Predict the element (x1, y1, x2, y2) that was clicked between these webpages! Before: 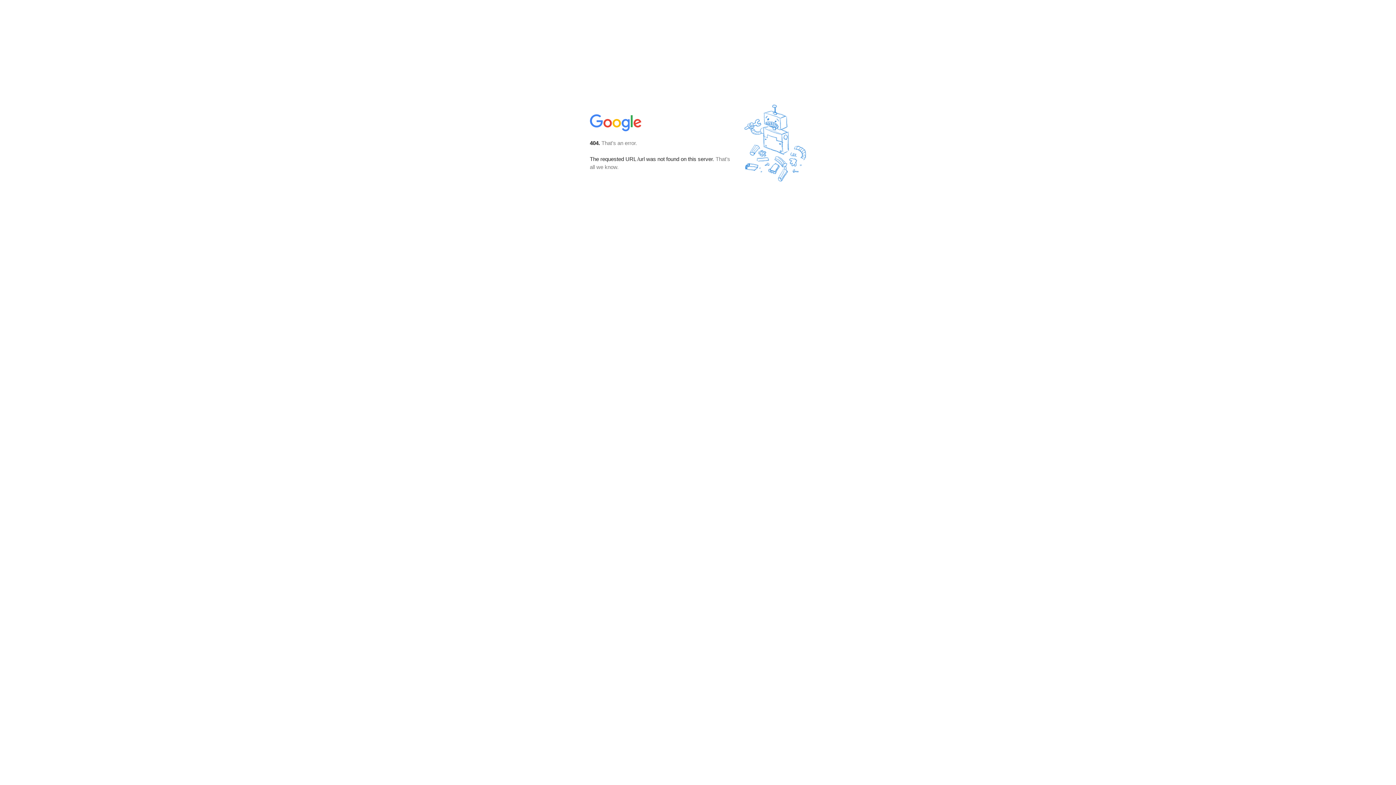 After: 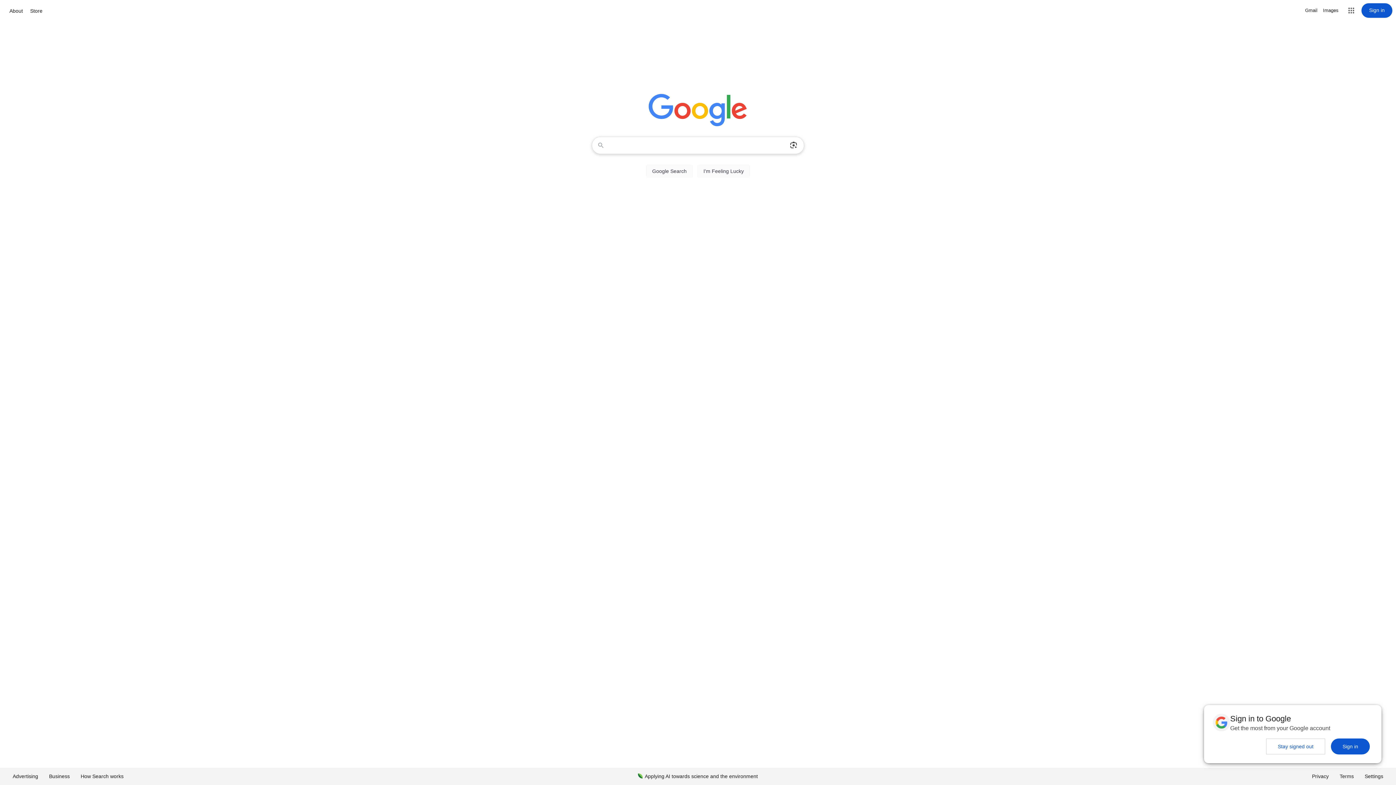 Action: bbox: (590, 127, 642, 134)